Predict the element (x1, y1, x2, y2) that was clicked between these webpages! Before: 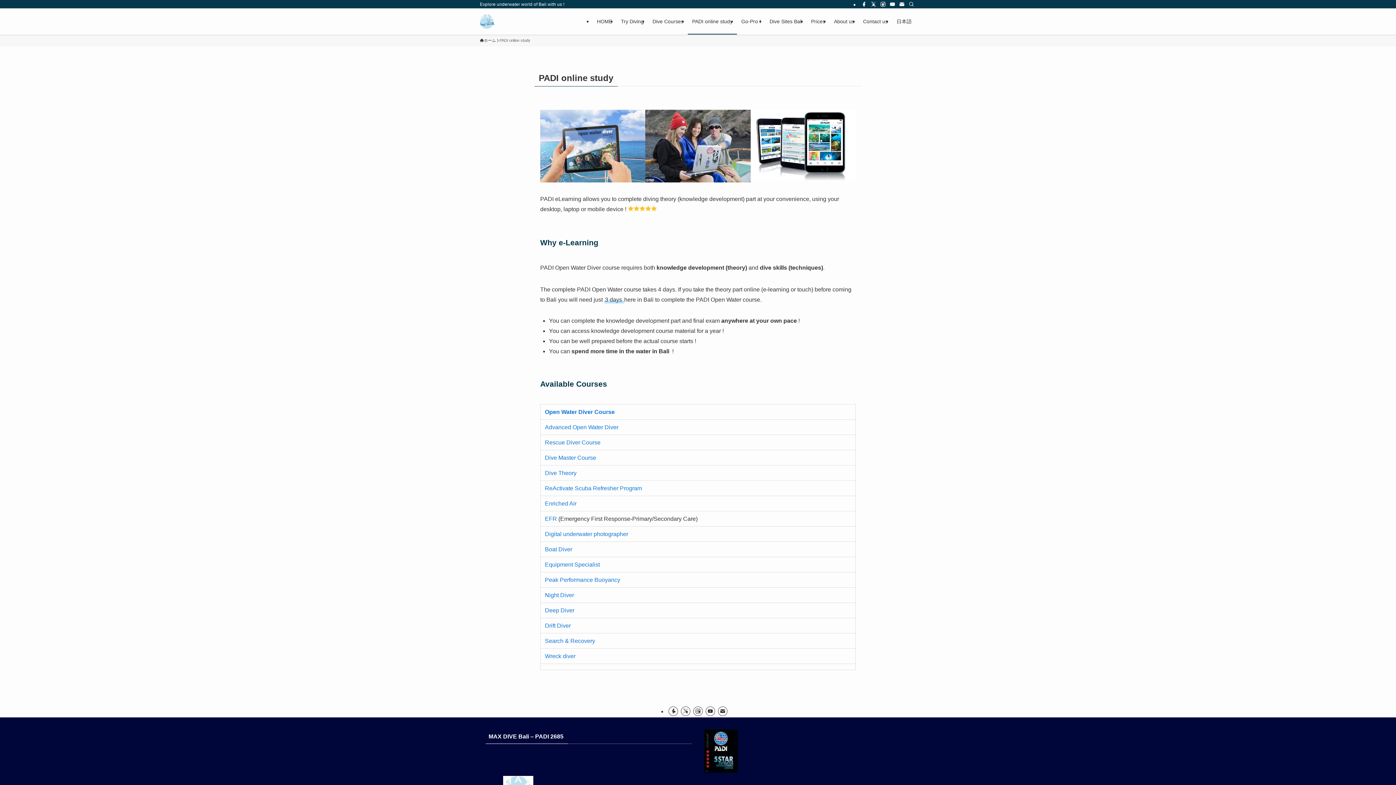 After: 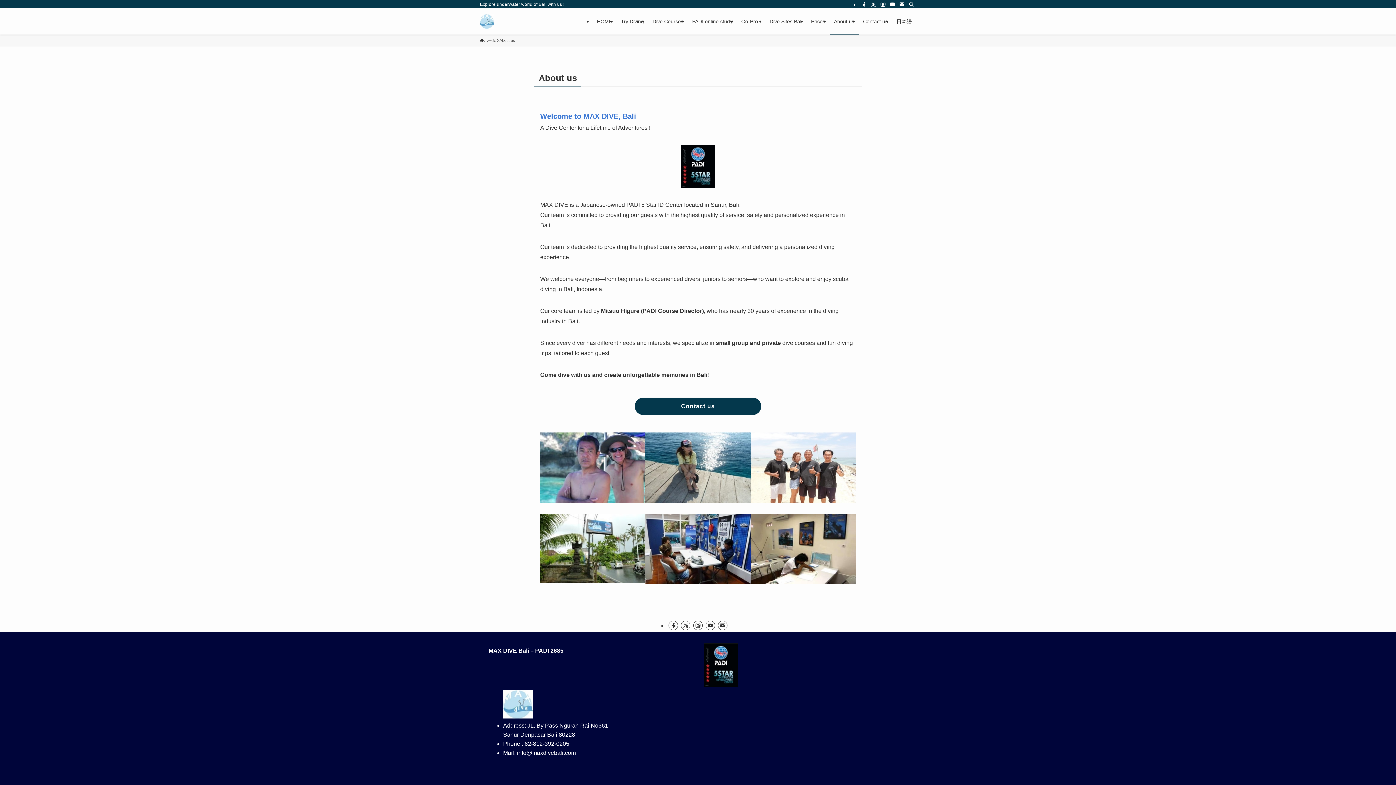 Action: bbox: (829, 8, 858, 34) label: About us